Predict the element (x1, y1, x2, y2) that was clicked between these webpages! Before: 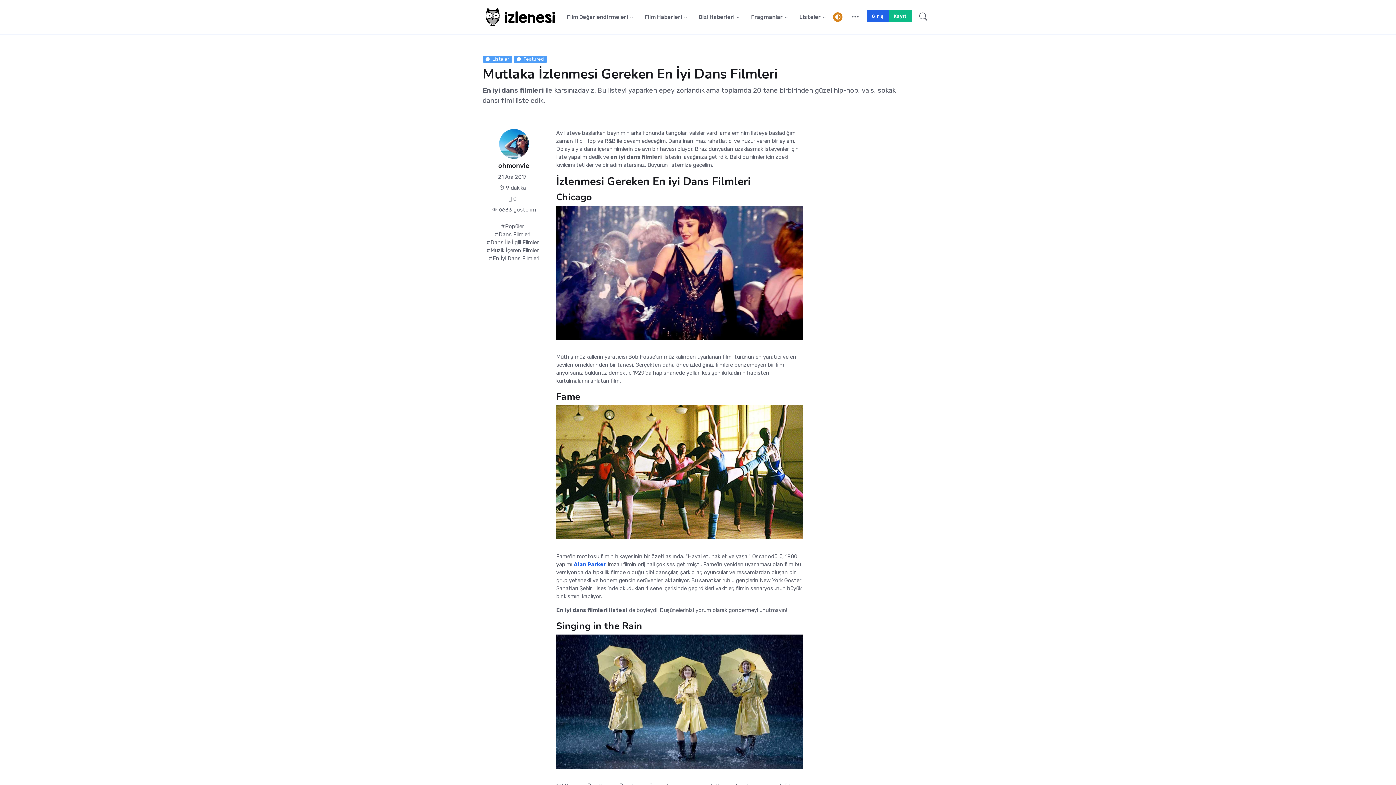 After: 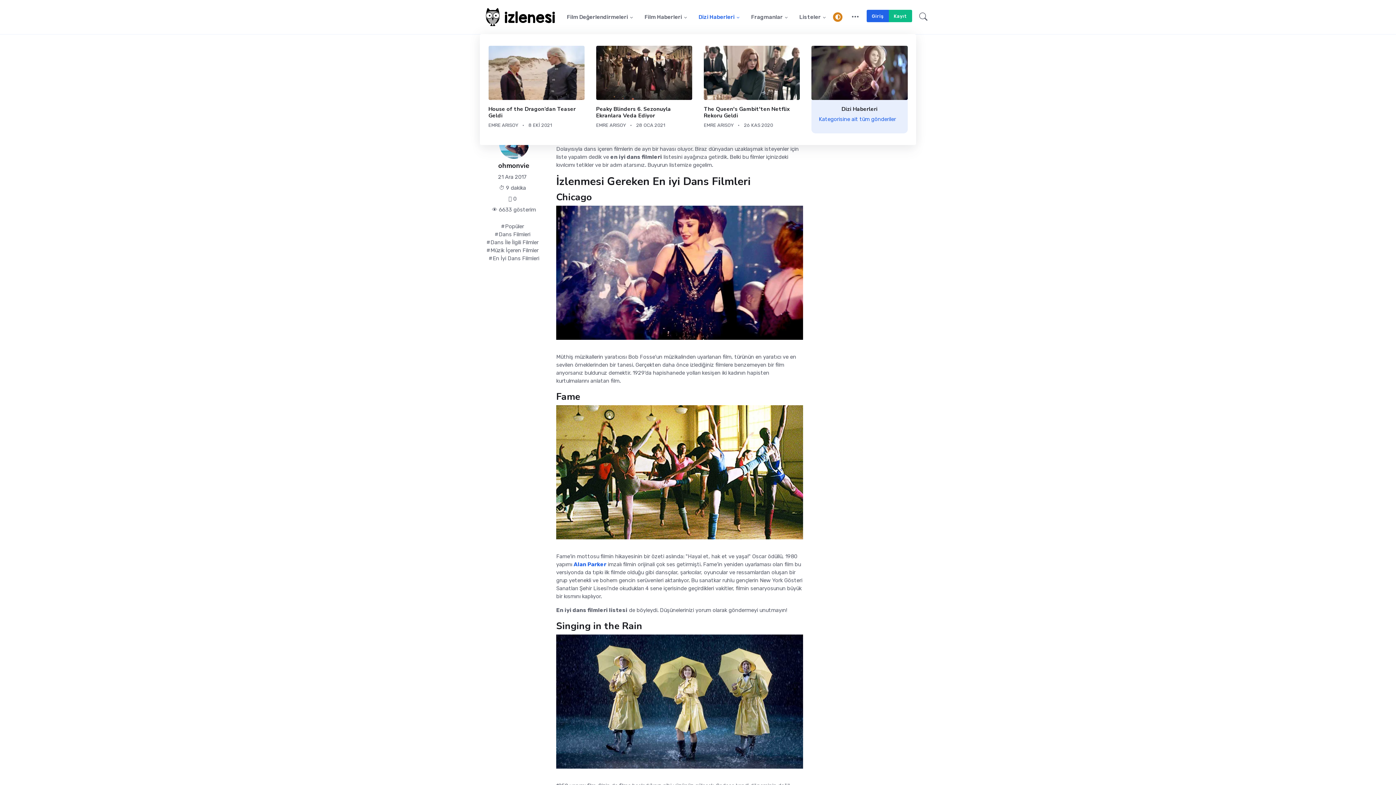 Action: bbox: (692, 0, 745, 33) label: Dizi Haberleri